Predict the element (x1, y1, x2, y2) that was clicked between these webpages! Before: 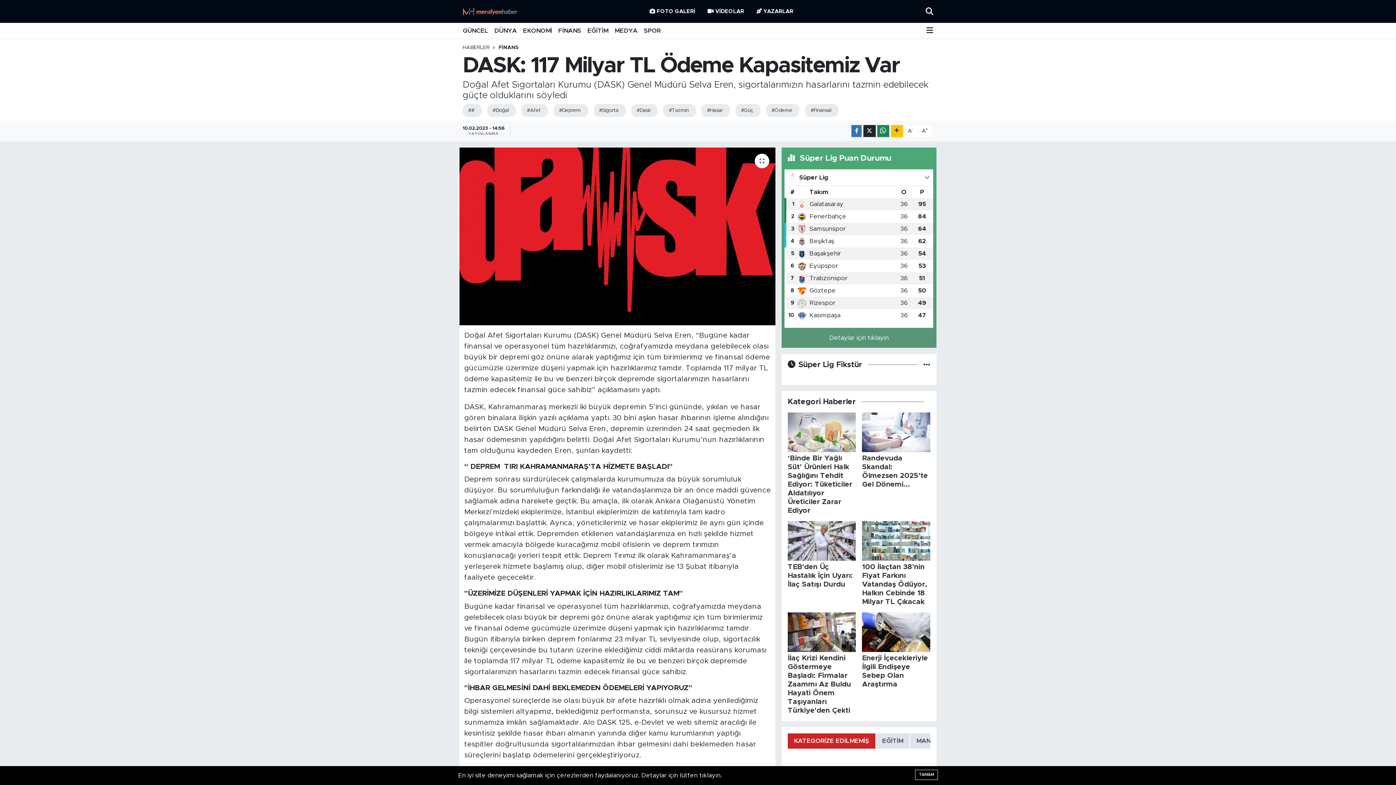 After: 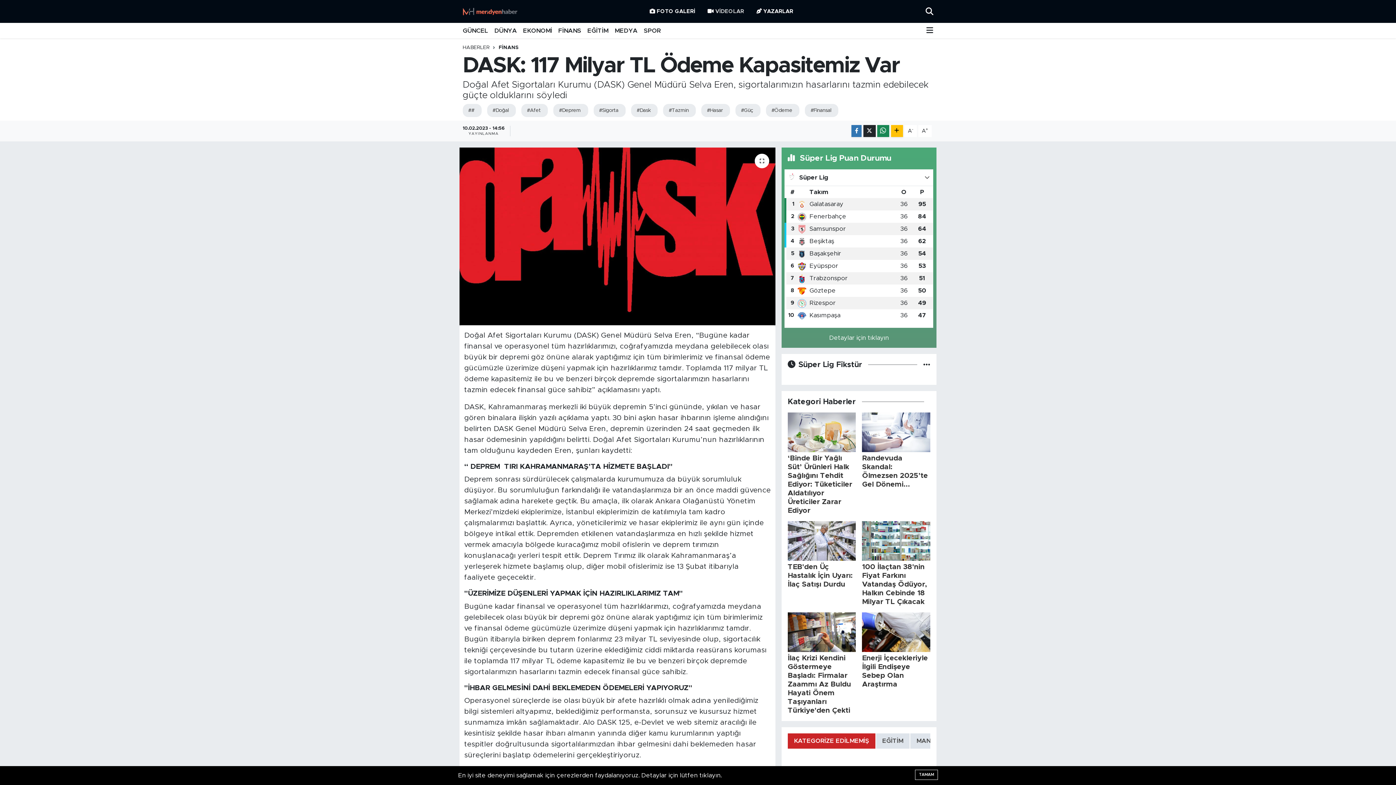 Action: label: VİDEOLAR bbox: (701, 4, 750, 18)